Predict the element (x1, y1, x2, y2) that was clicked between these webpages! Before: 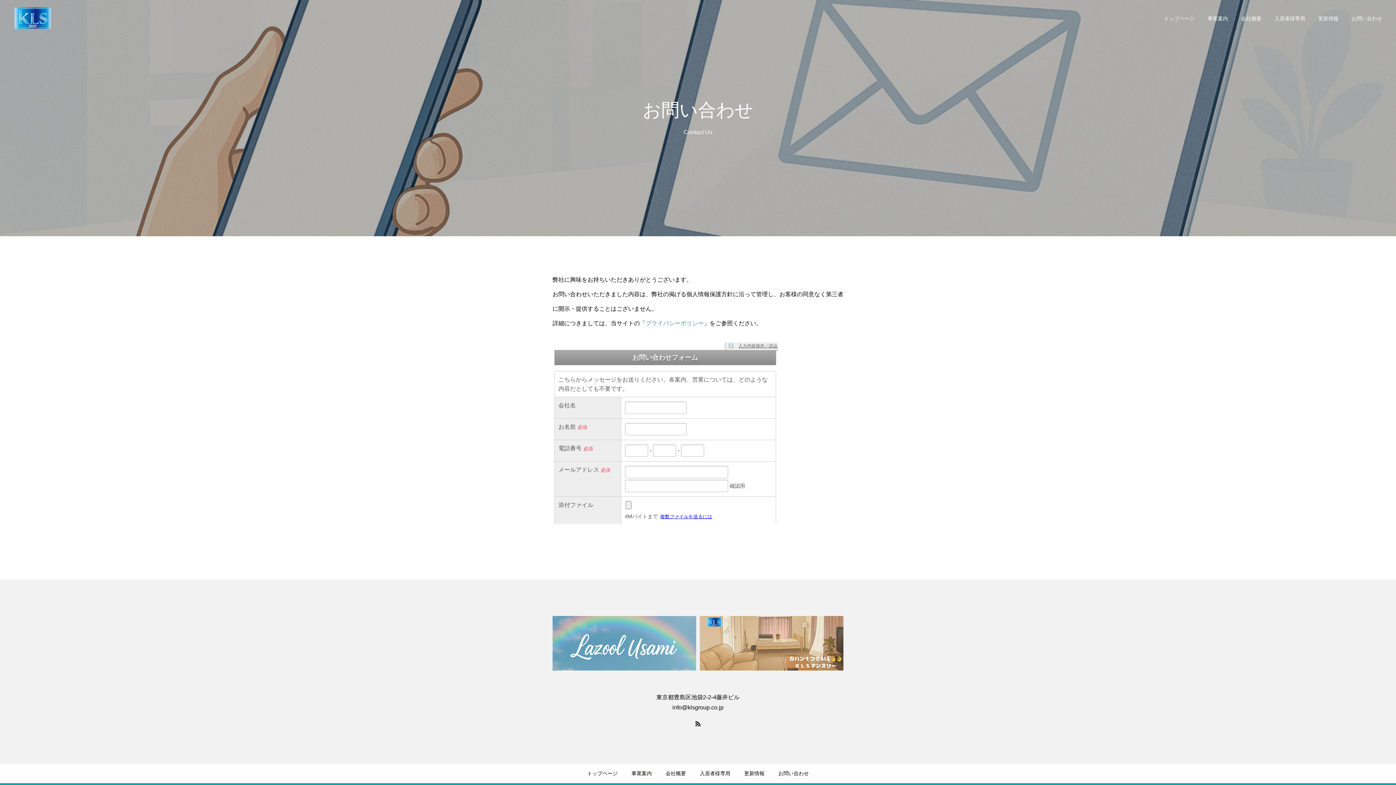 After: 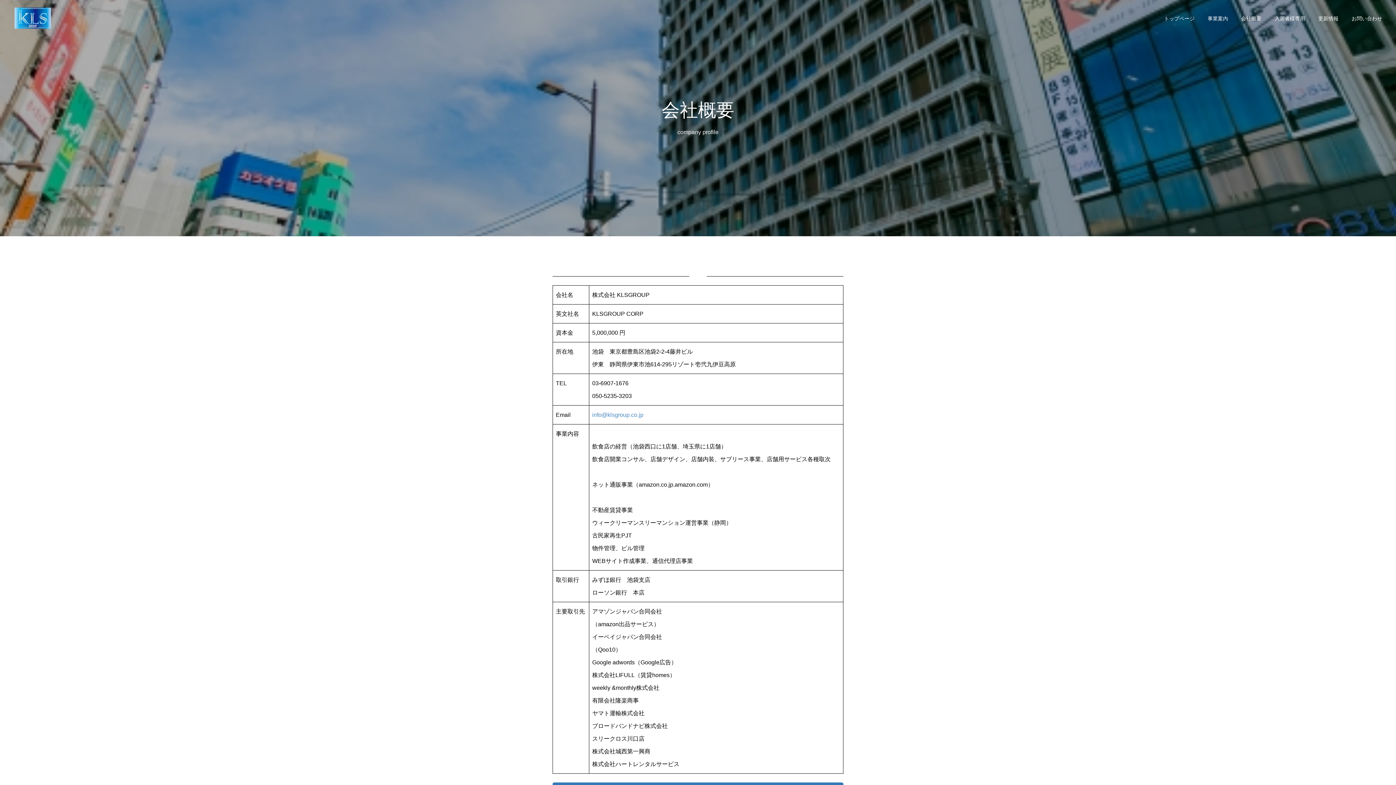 Action: bbox: (665, 770, 686, 776) label: 会社概要